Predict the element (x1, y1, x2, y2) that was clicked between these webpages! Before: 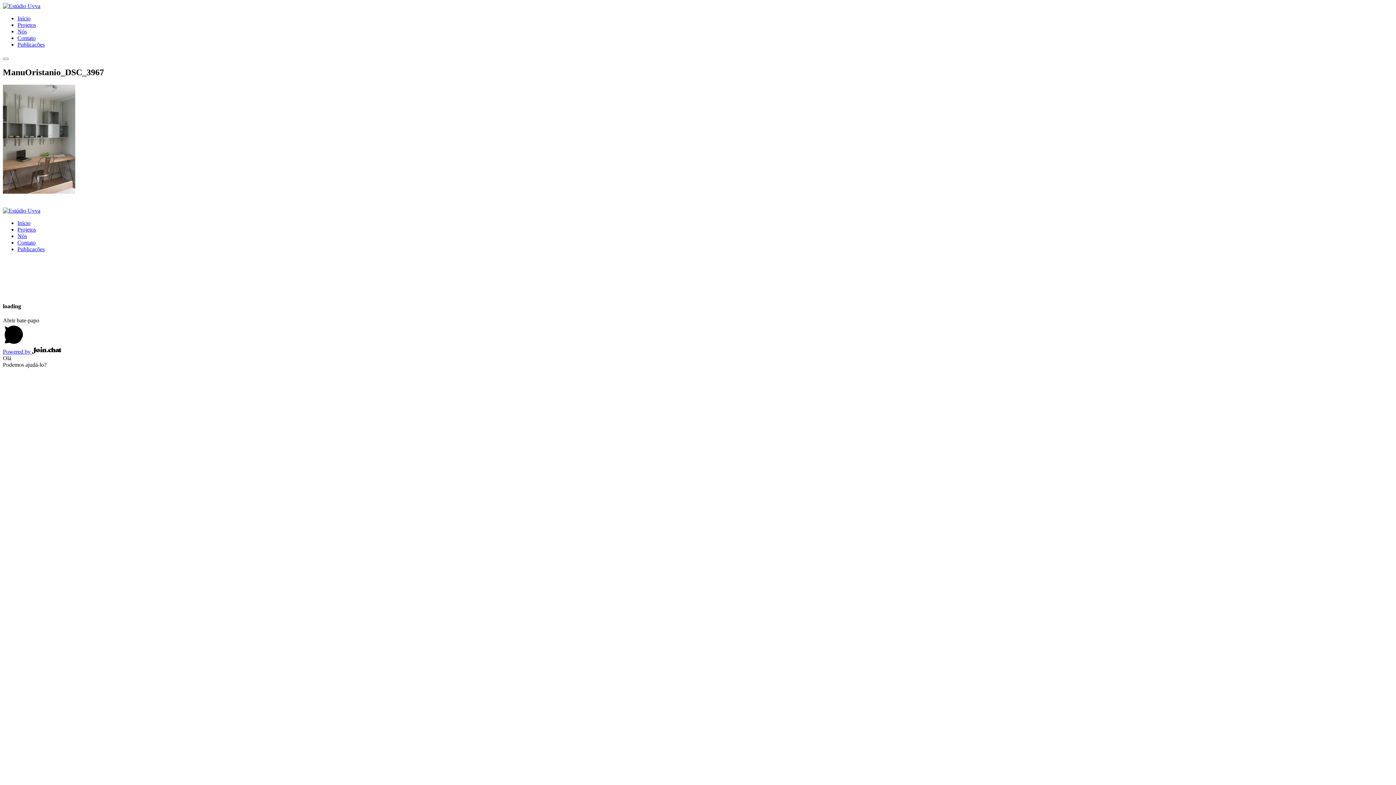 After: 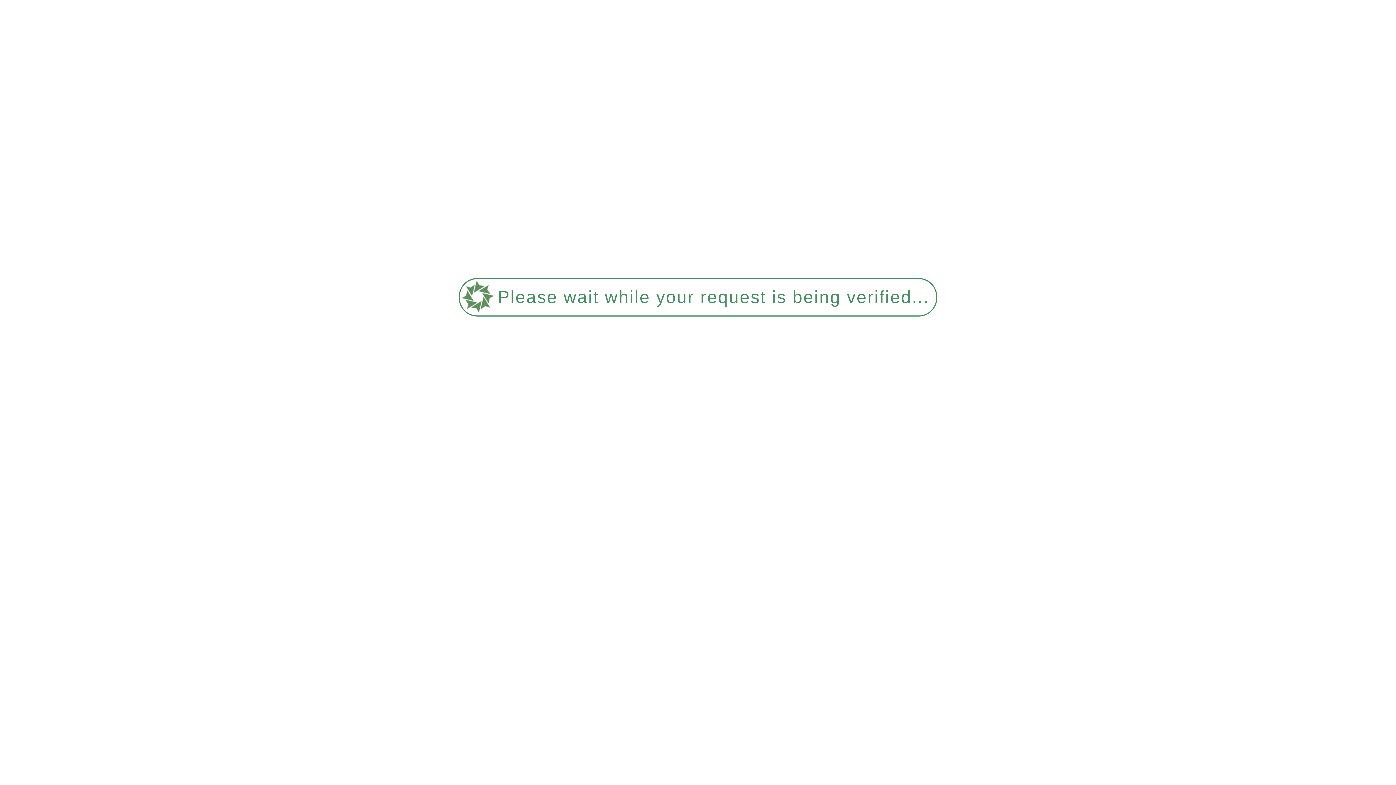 Action: bbox: (17, 34, 35, 41) label: Contato